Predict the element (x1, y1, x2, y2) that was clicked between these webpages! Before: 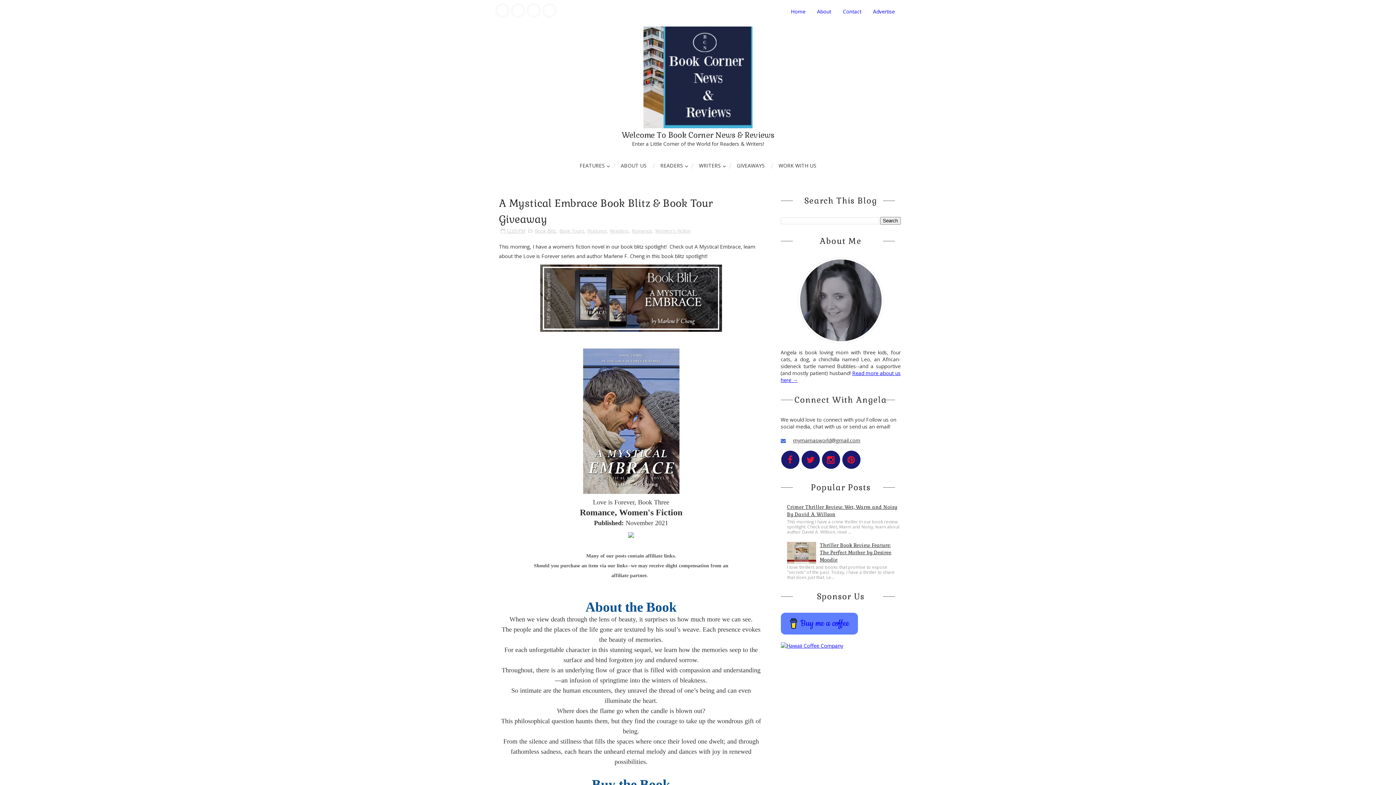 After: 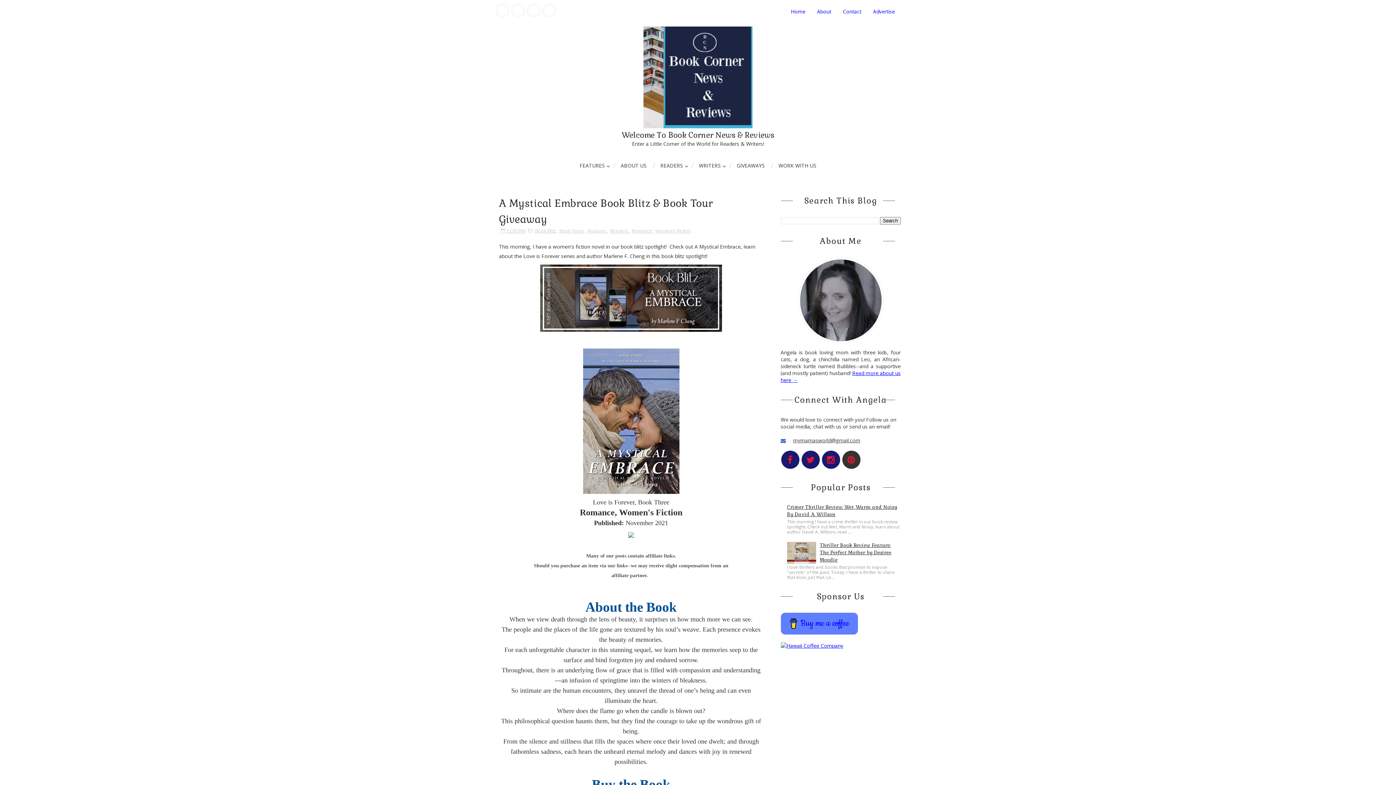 Action: bbox: (842, 450, 860, 469)